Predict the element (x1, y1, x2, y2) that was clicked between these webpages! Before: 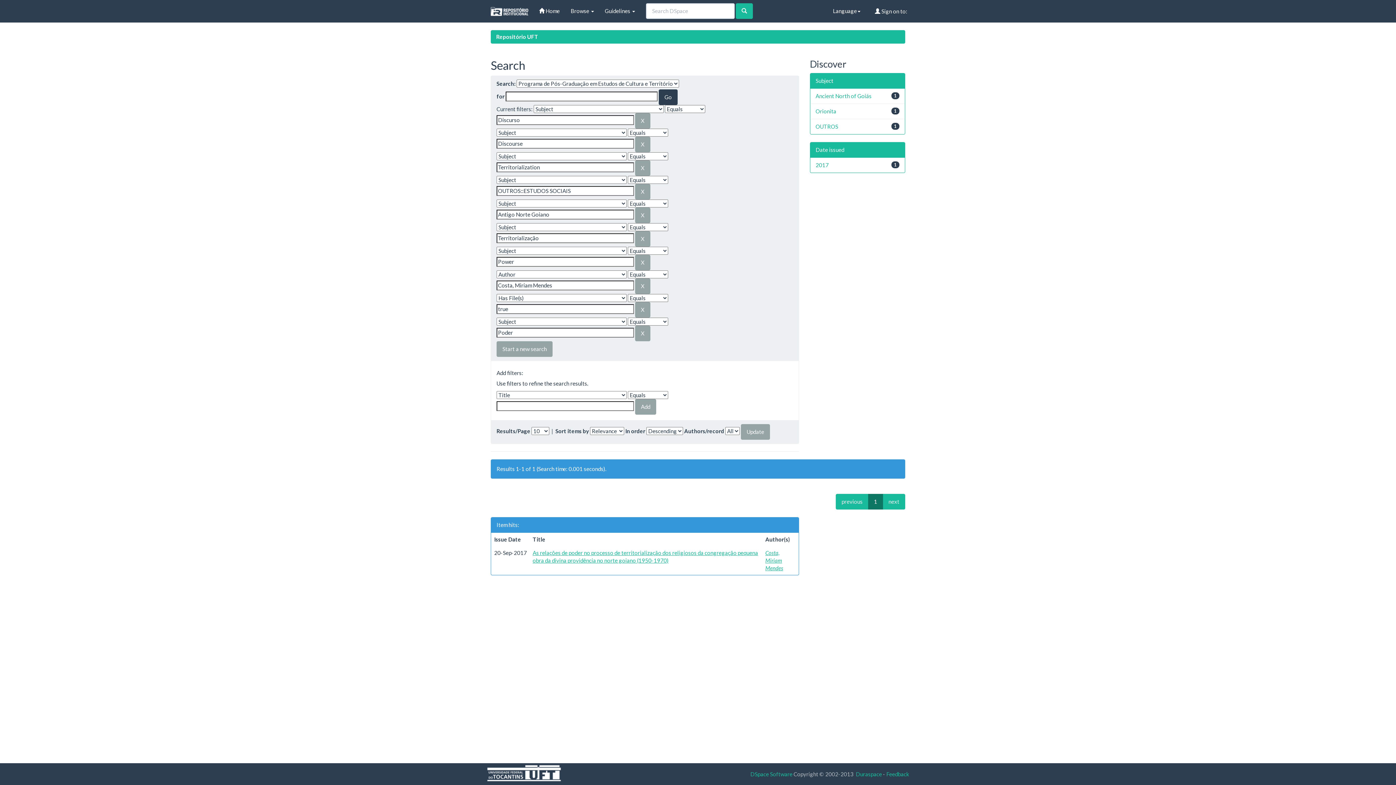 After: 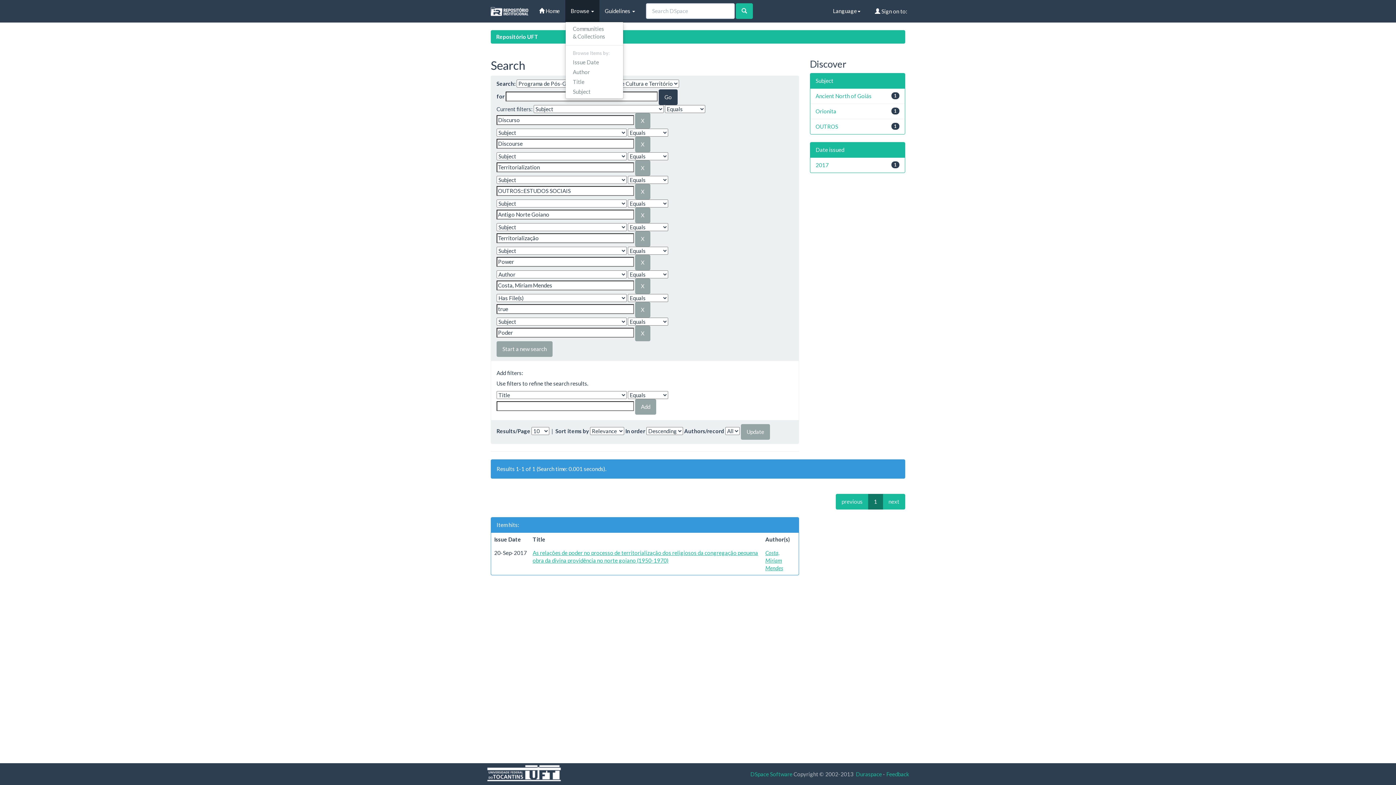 Action: label: Browse  bbox: (565, 0, 599, 21)